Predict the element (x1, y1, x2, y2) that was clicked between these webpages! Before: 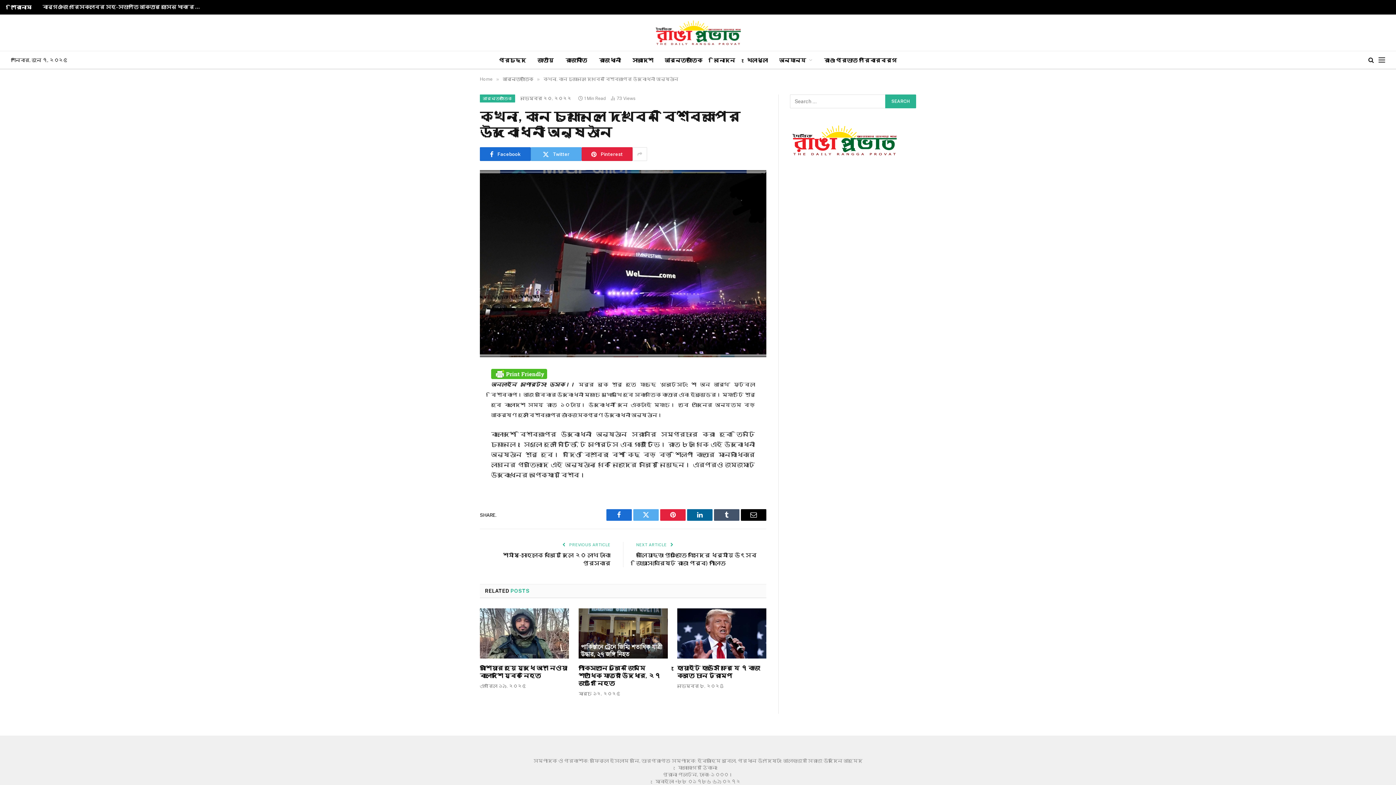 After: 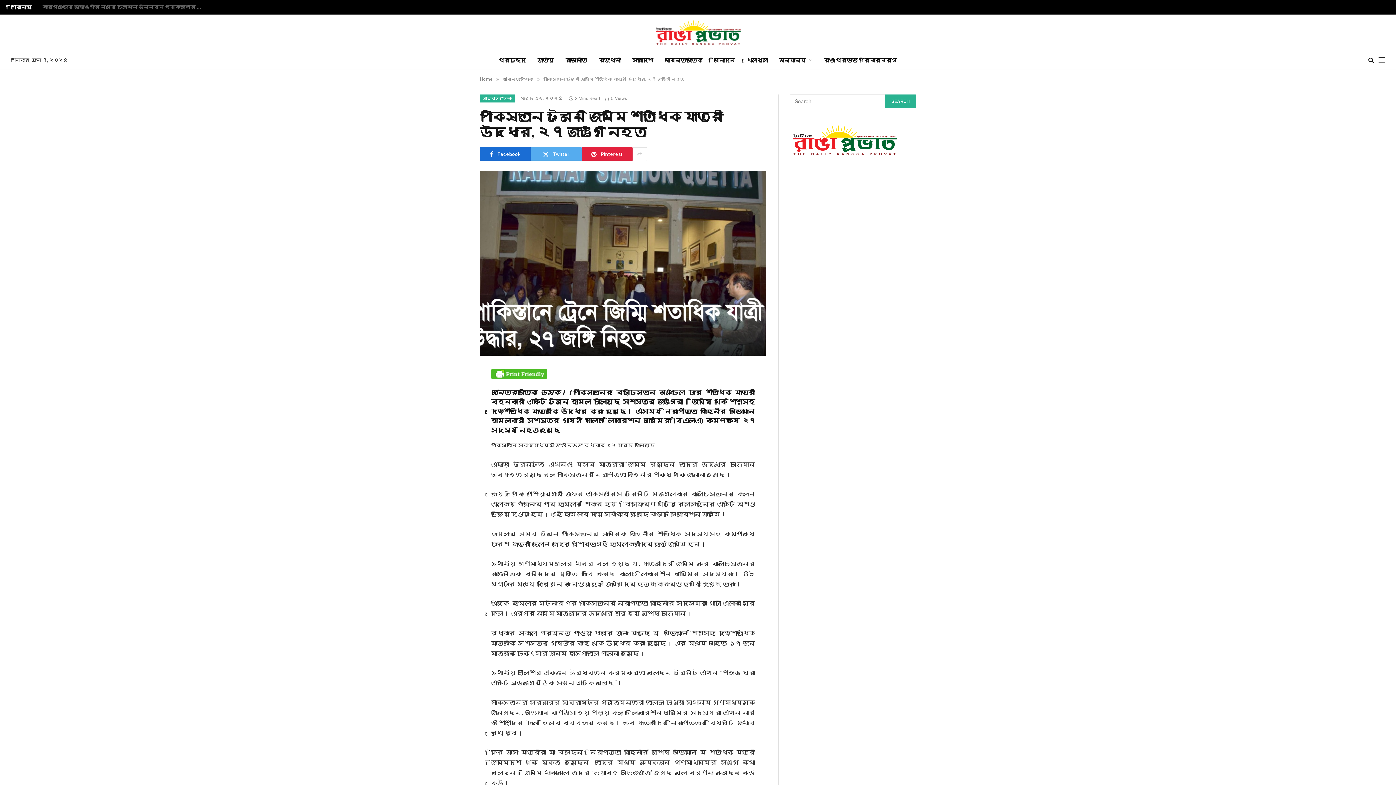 Action: bbox: (578, 608, 667, 658)